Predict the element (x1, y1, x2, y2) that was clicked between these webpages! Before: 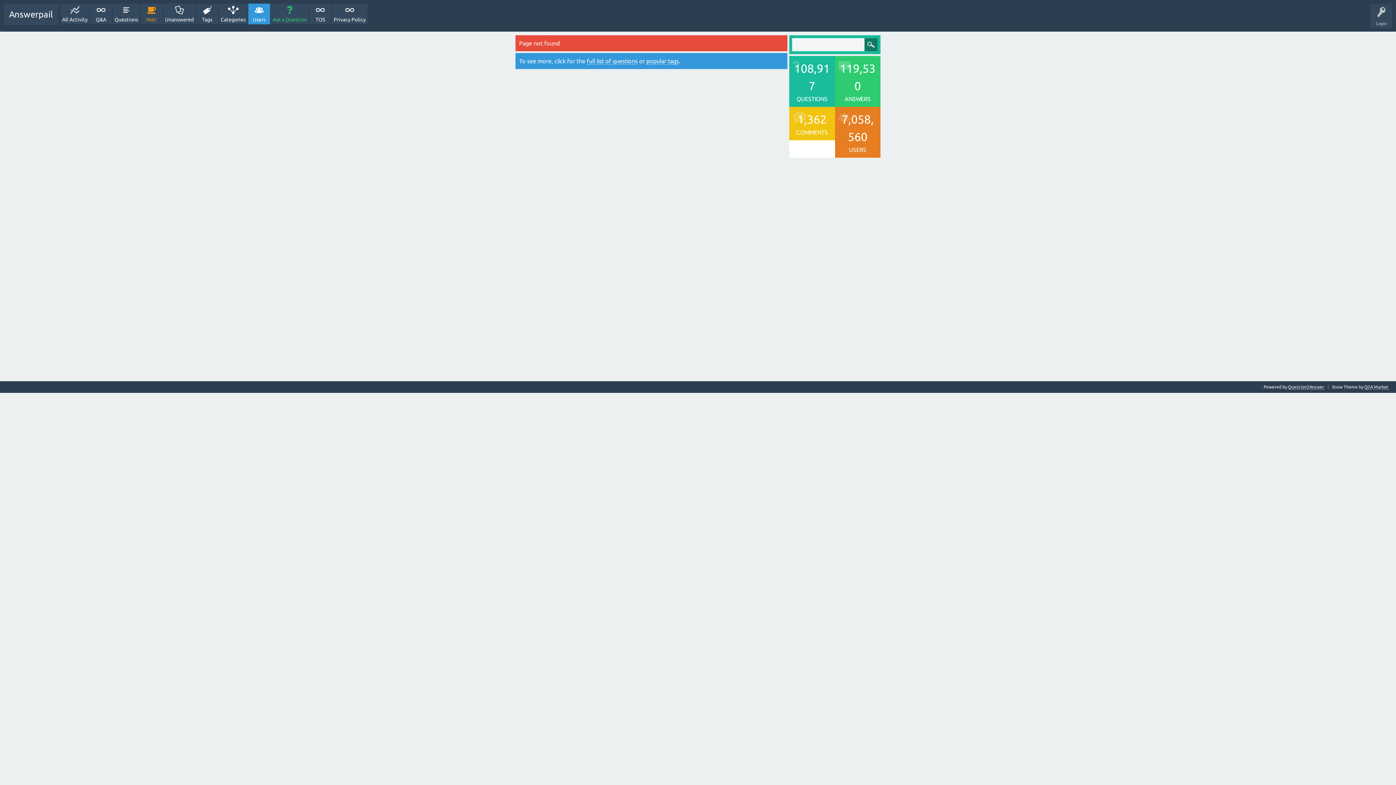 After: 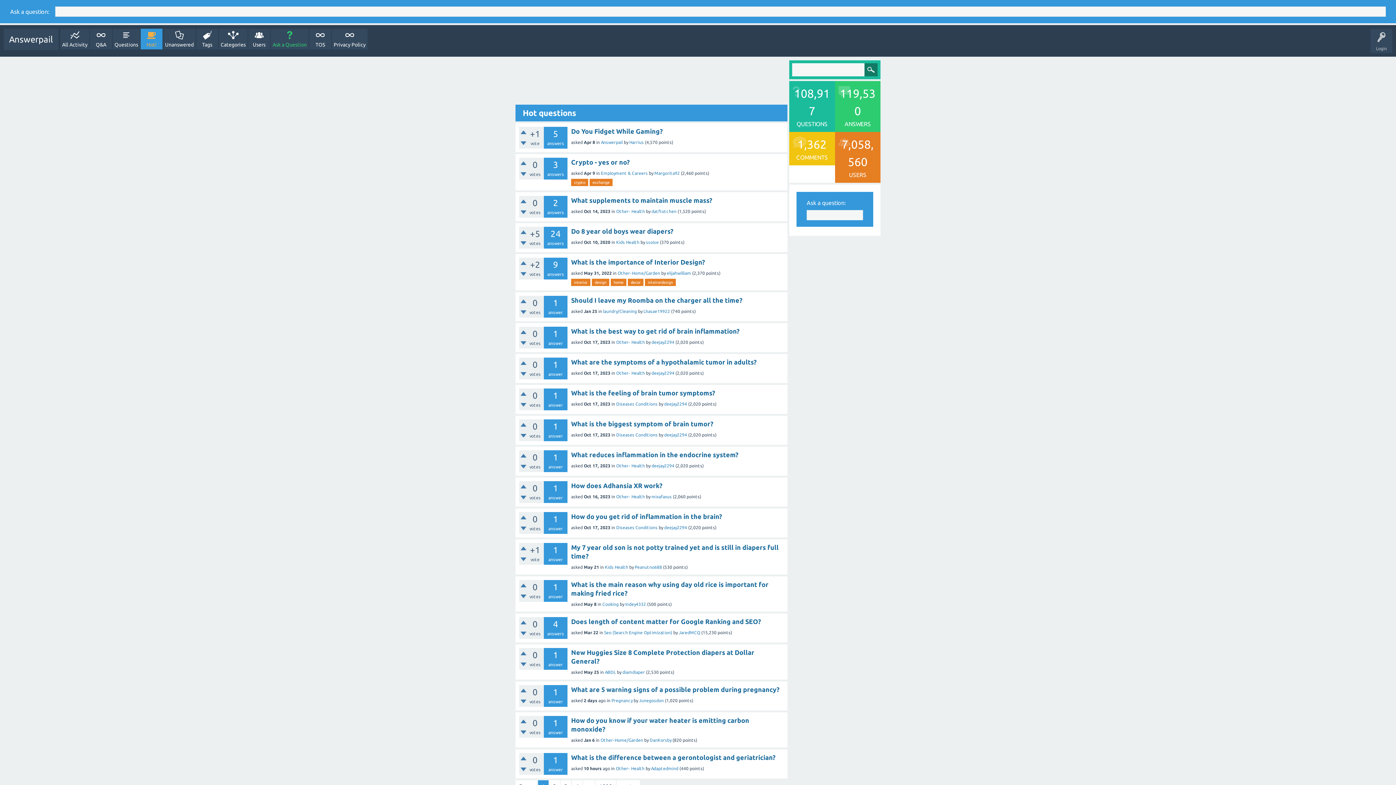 Action: bbox: (140, 3, 162, 24) label: Hot!